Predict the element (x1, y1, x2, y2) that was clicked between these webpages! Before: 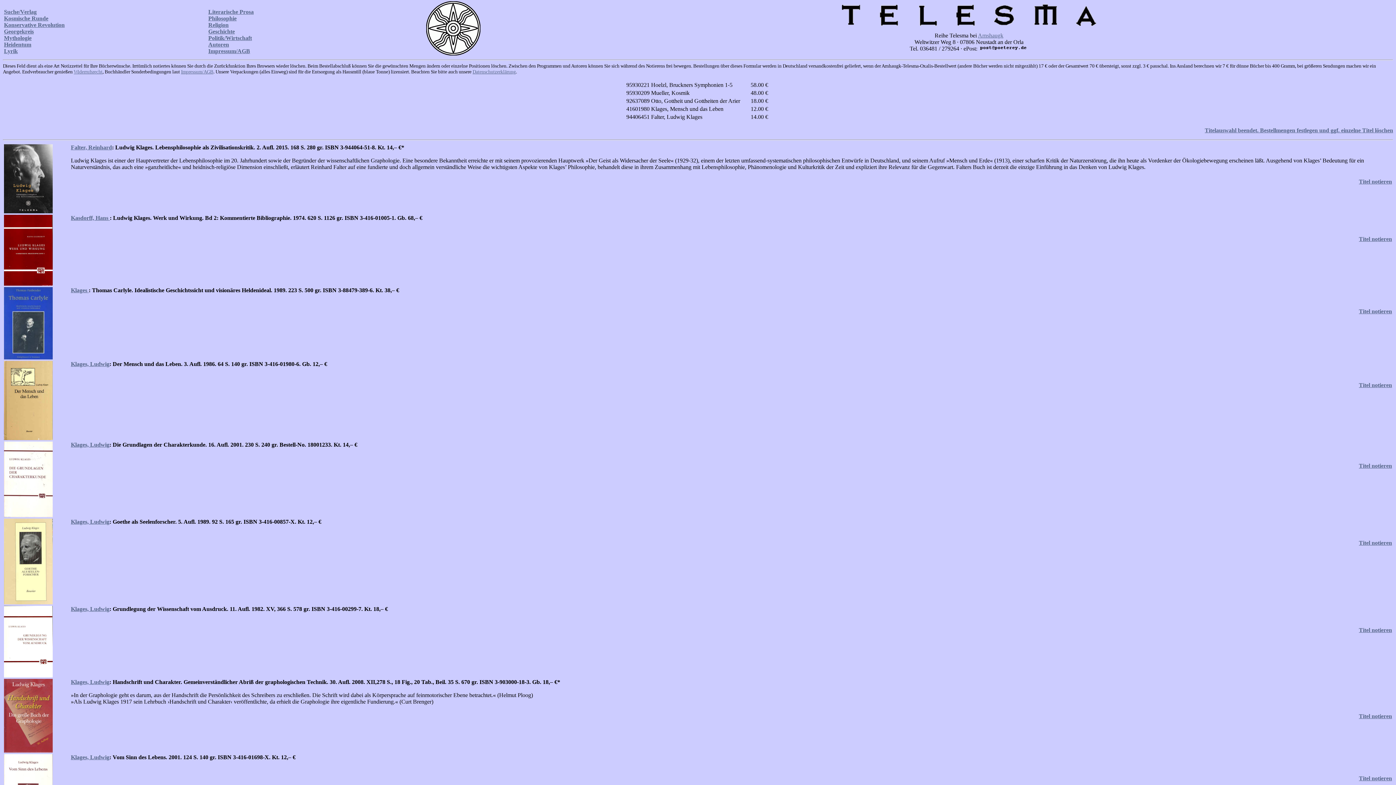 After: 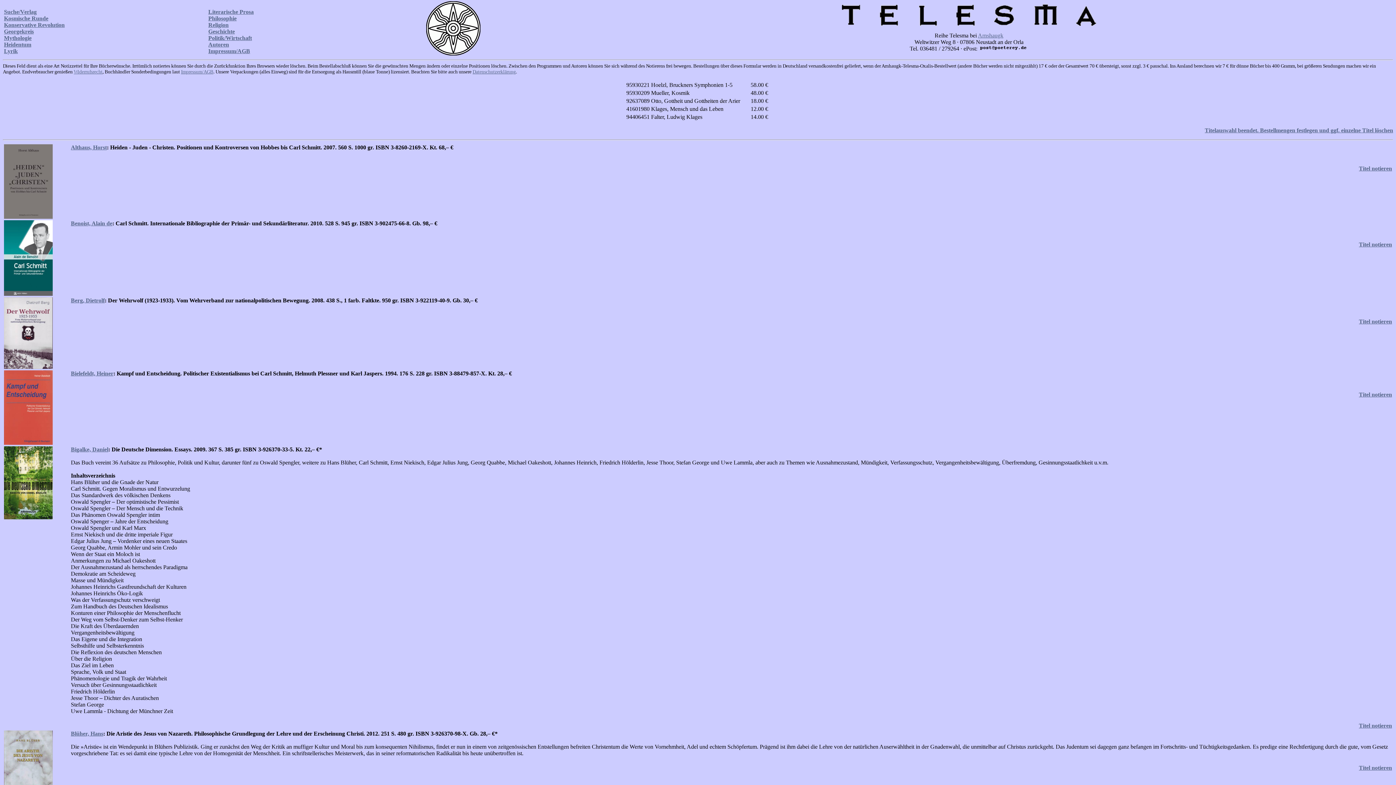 Action: label: Konservative Revolution bbox: (4, 21, 64, 28)